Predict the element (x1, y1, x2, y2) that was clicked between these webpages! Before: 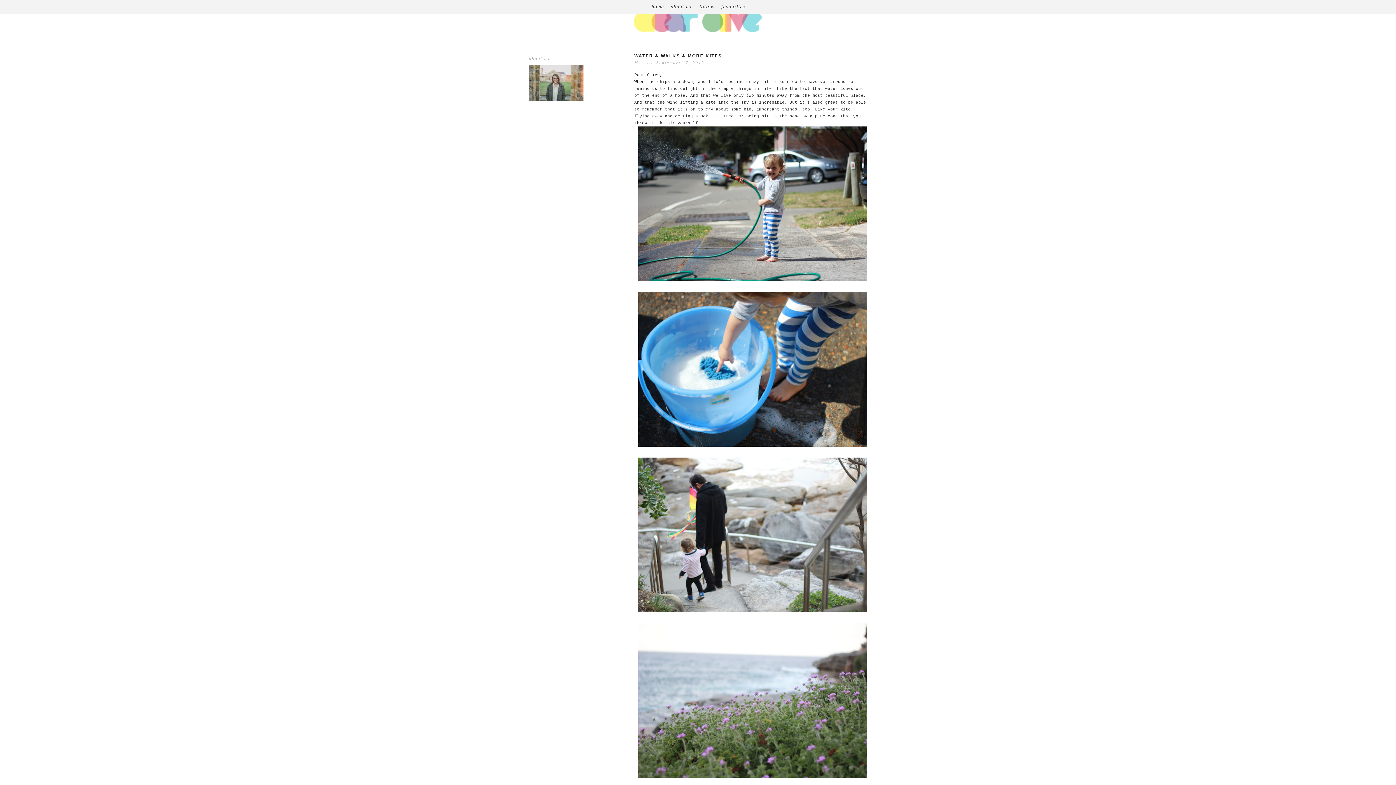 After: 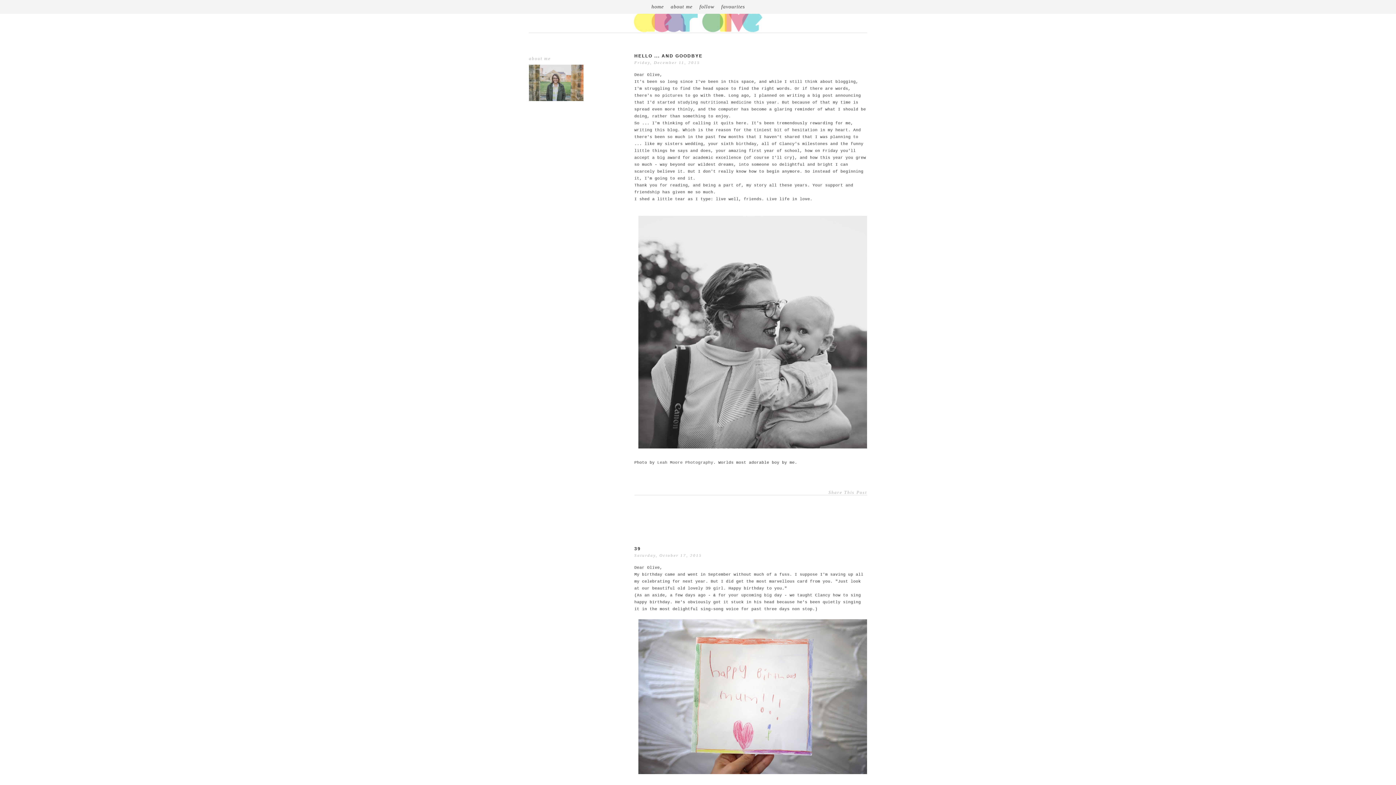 Action: label: home bbox: (651, 1, 669, 9)